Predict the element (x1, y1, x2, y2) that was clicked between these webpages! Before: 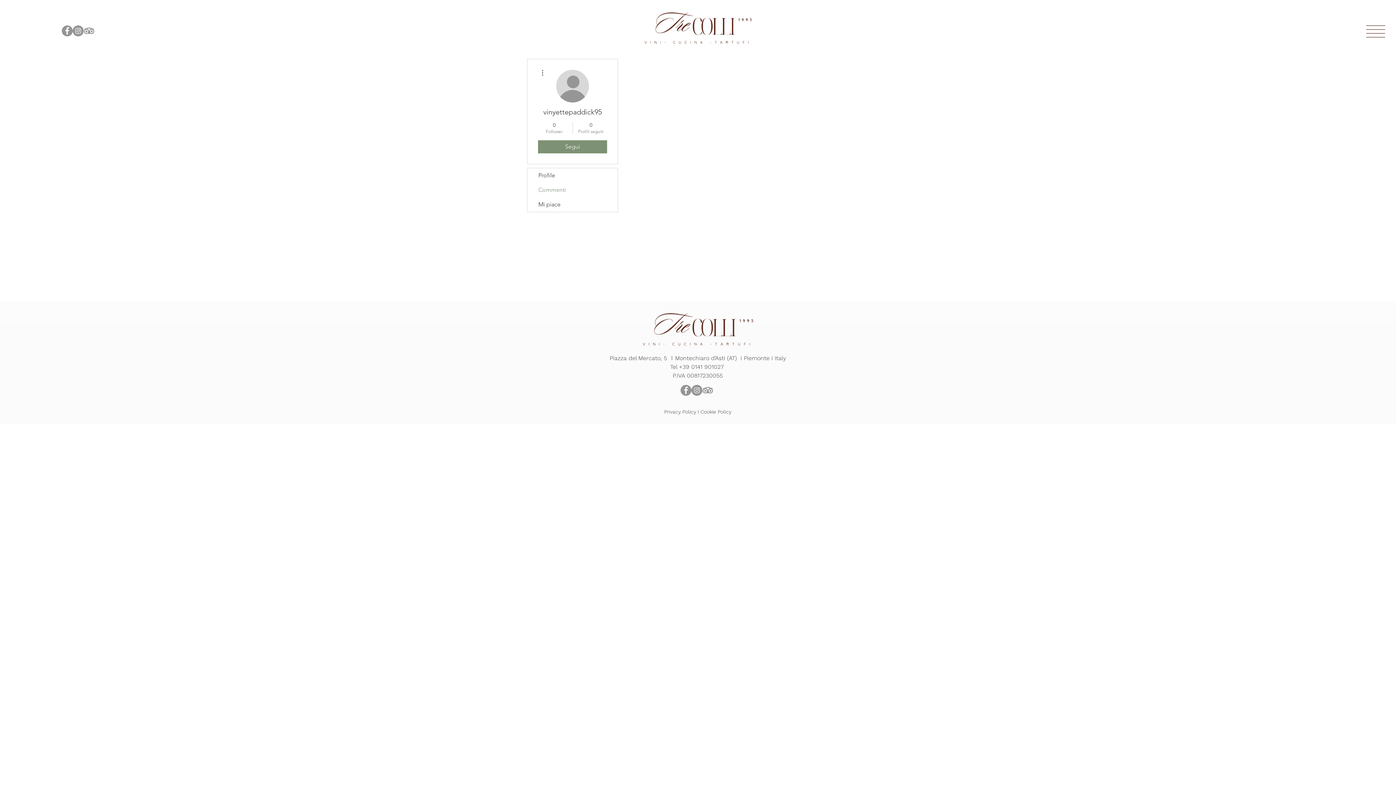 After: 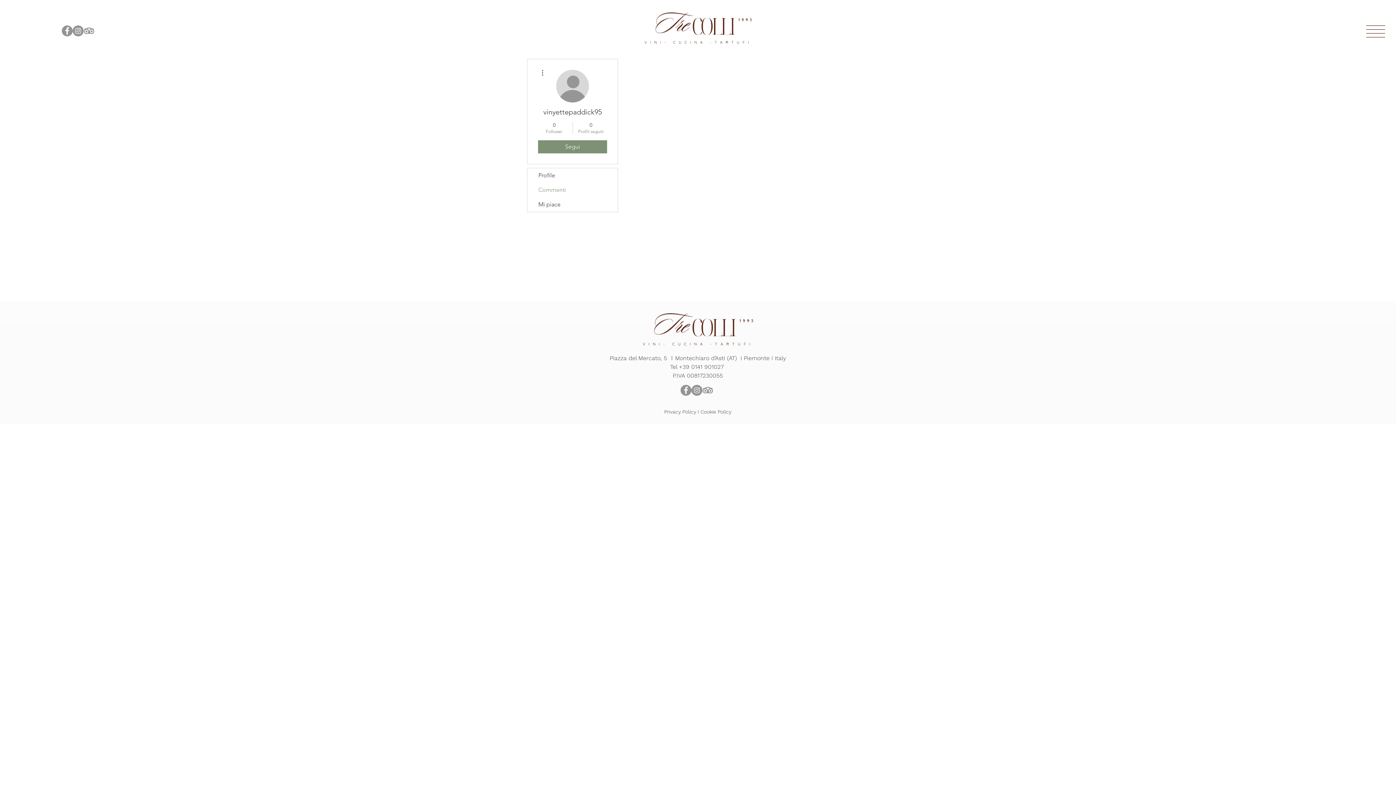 Action: label: TripAdvisor       bbox: (83, 25, 94, 36)